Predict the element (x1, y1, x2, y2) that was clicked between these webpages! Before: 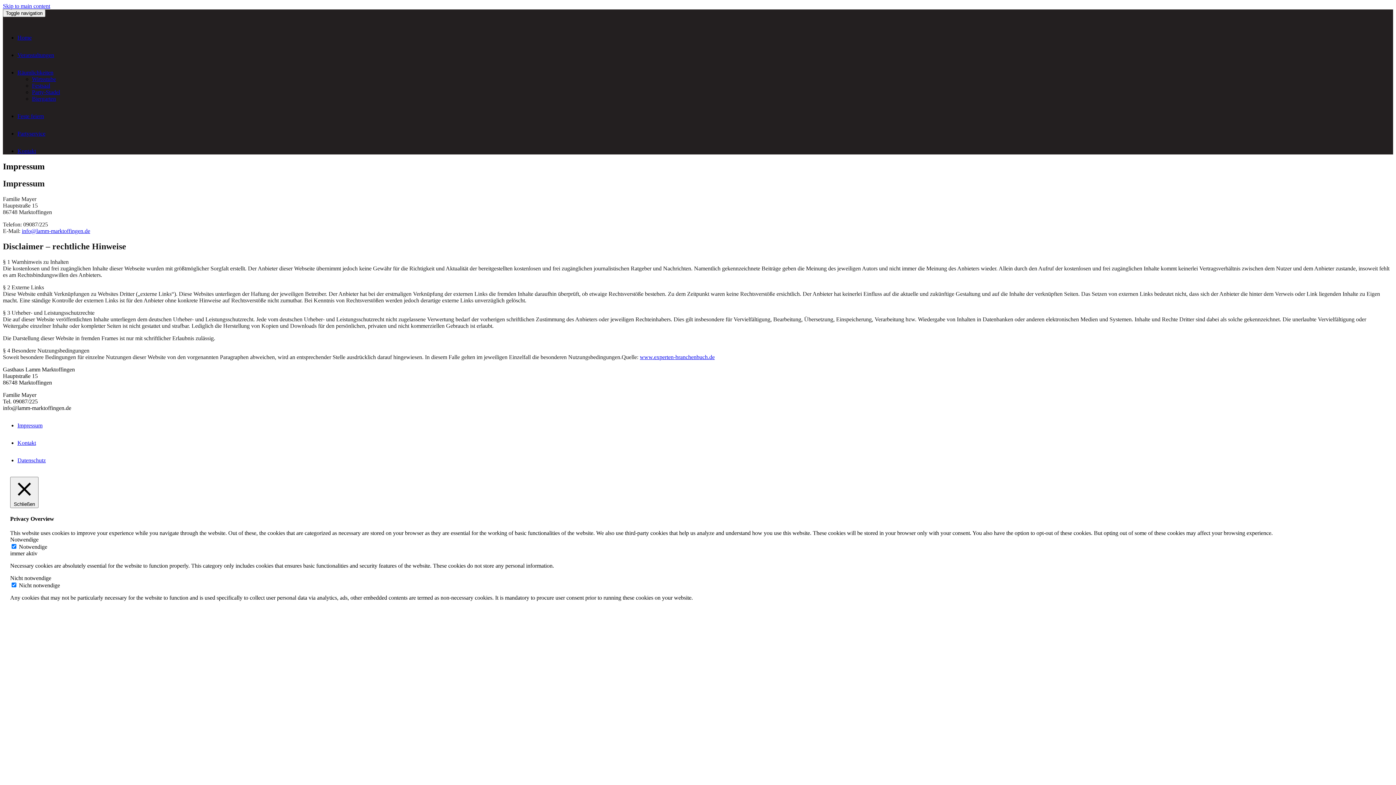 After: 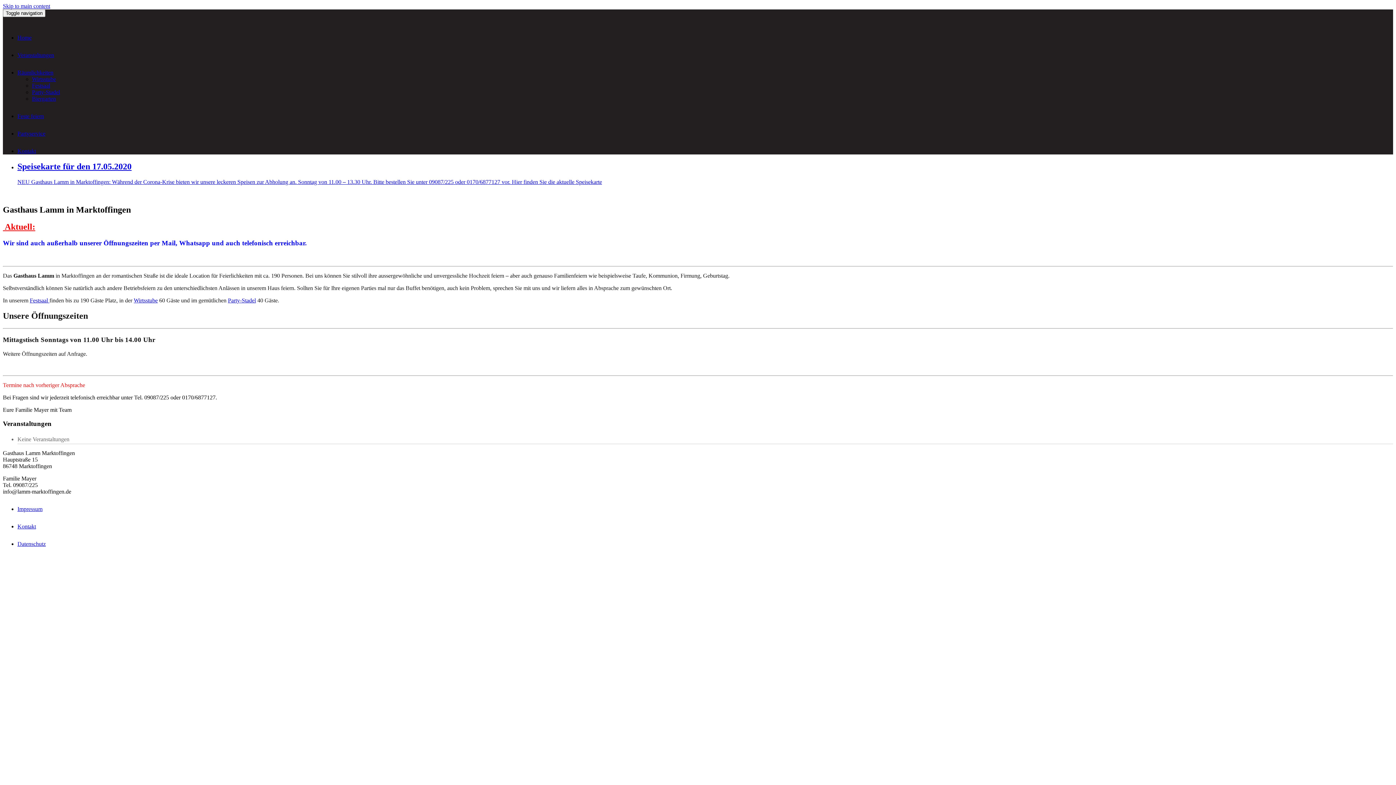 Action: label: Home bbox: (17, 34, 31, 40)